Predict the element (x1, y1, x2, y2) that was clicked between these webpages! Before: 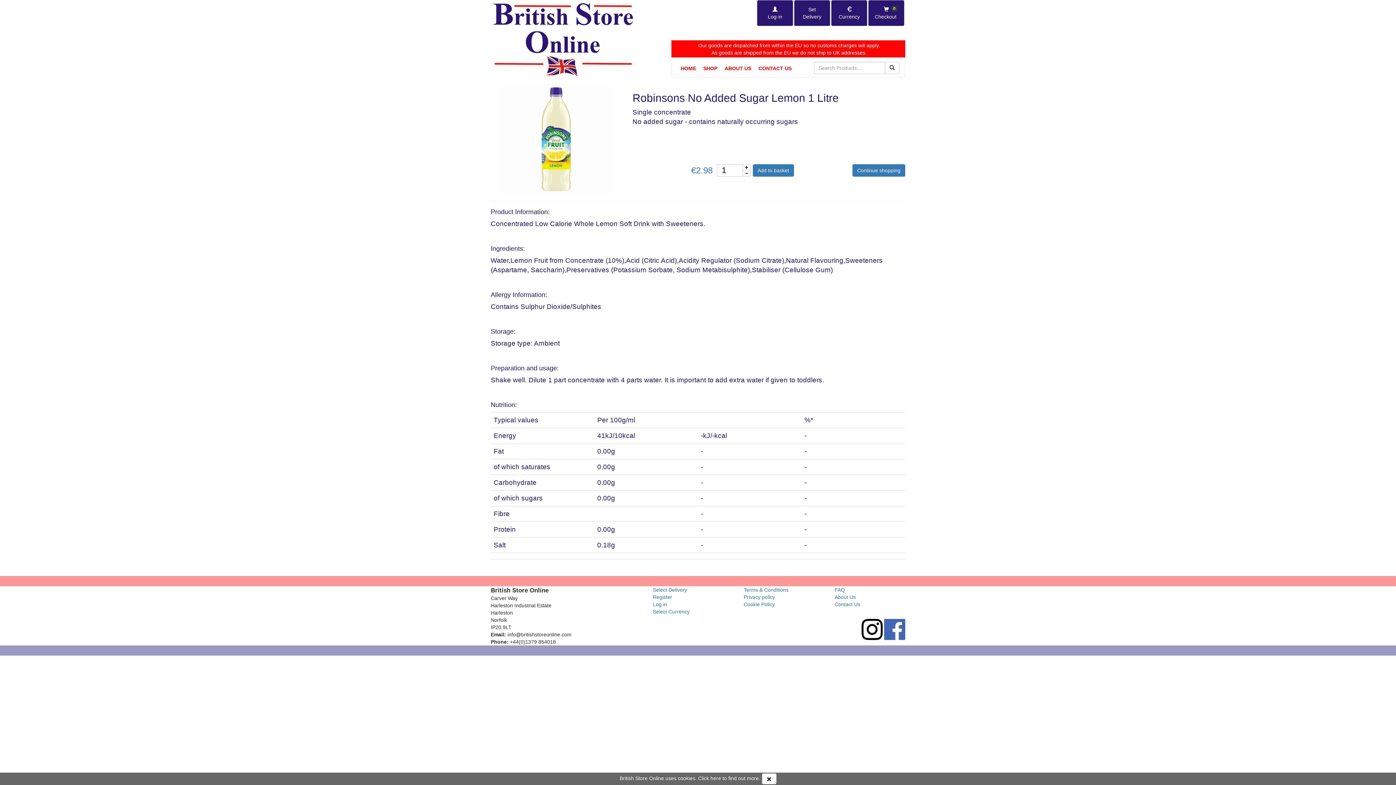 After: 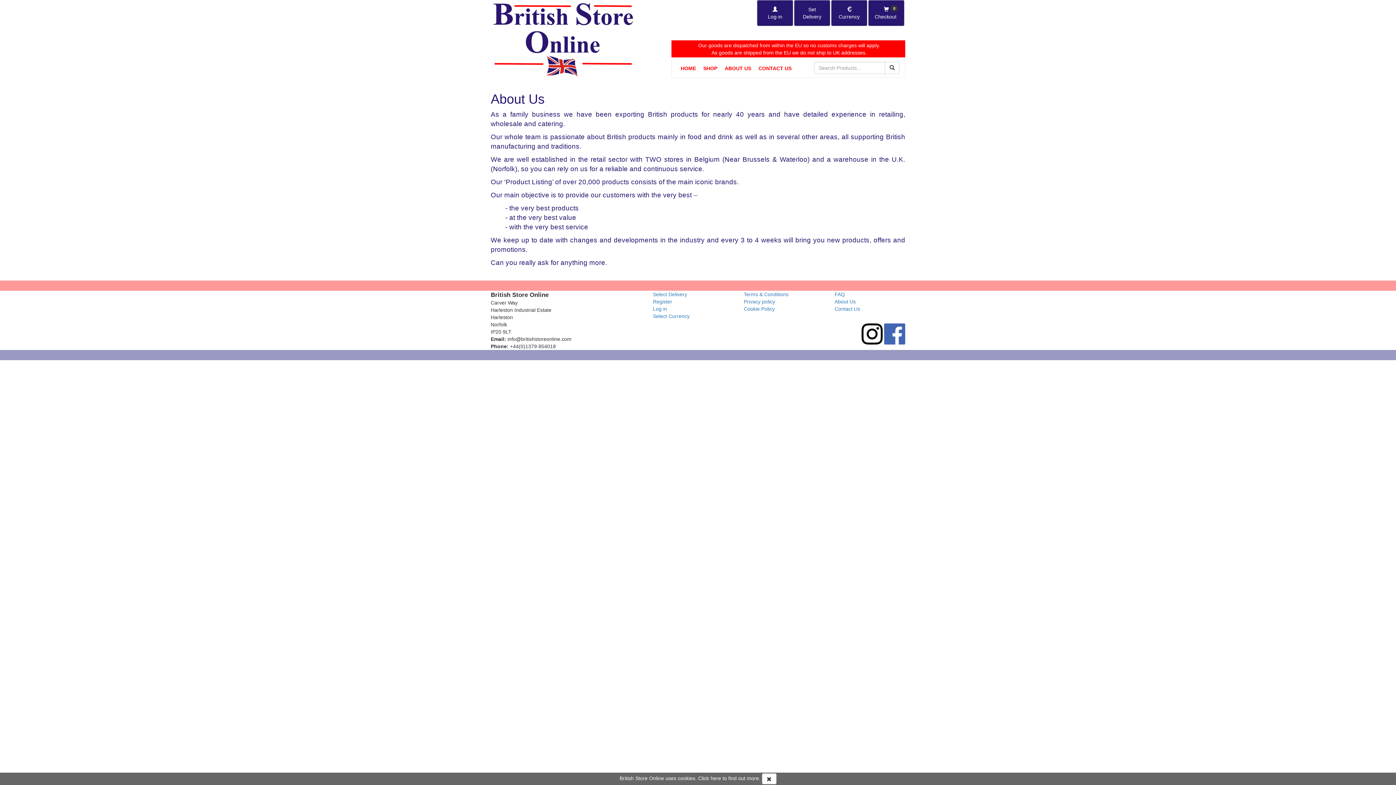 Action: label: About Us bbox: (834, 594, 856, 600)